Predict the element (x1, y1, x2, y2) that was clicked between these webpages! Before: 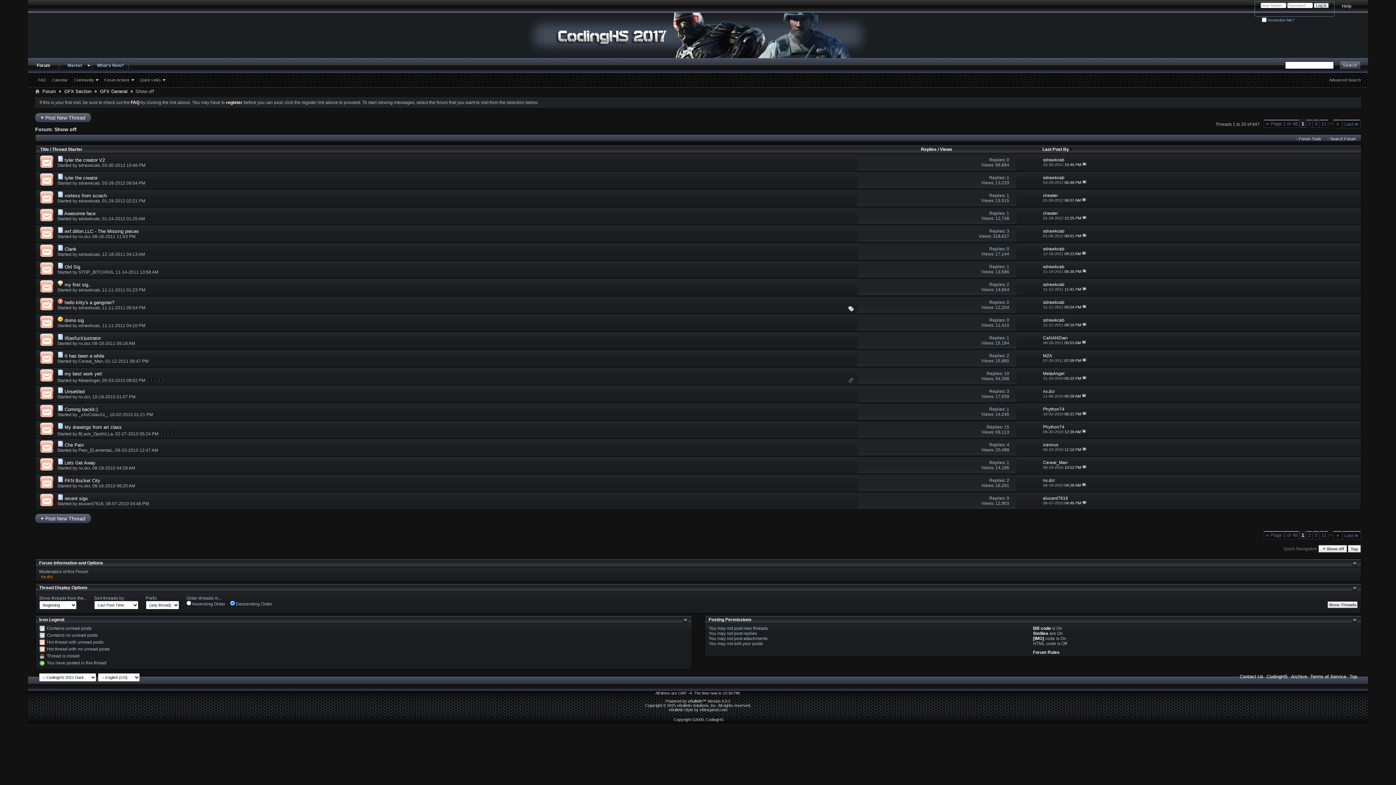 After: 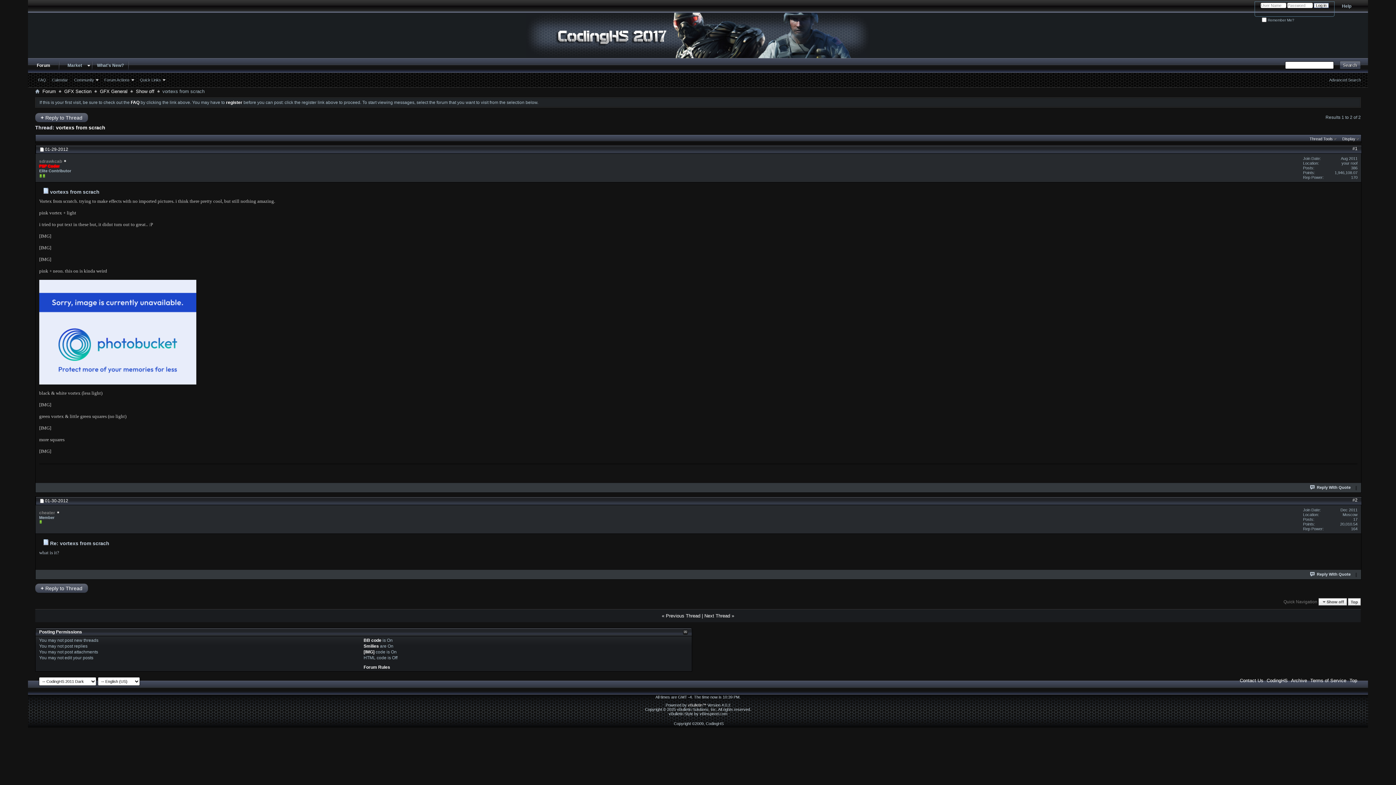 Action: label: vortexs from scrach bbox: (64, 193, 106, 198)